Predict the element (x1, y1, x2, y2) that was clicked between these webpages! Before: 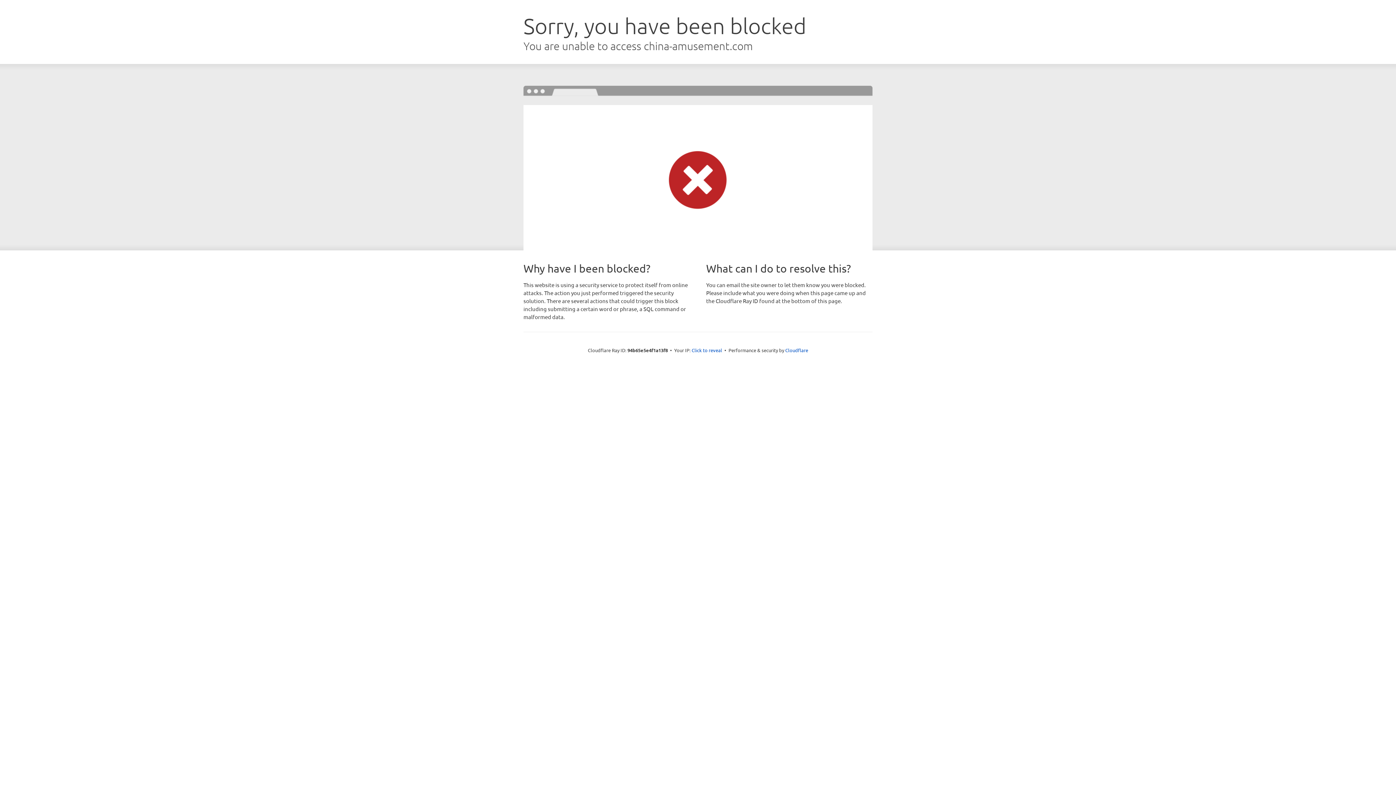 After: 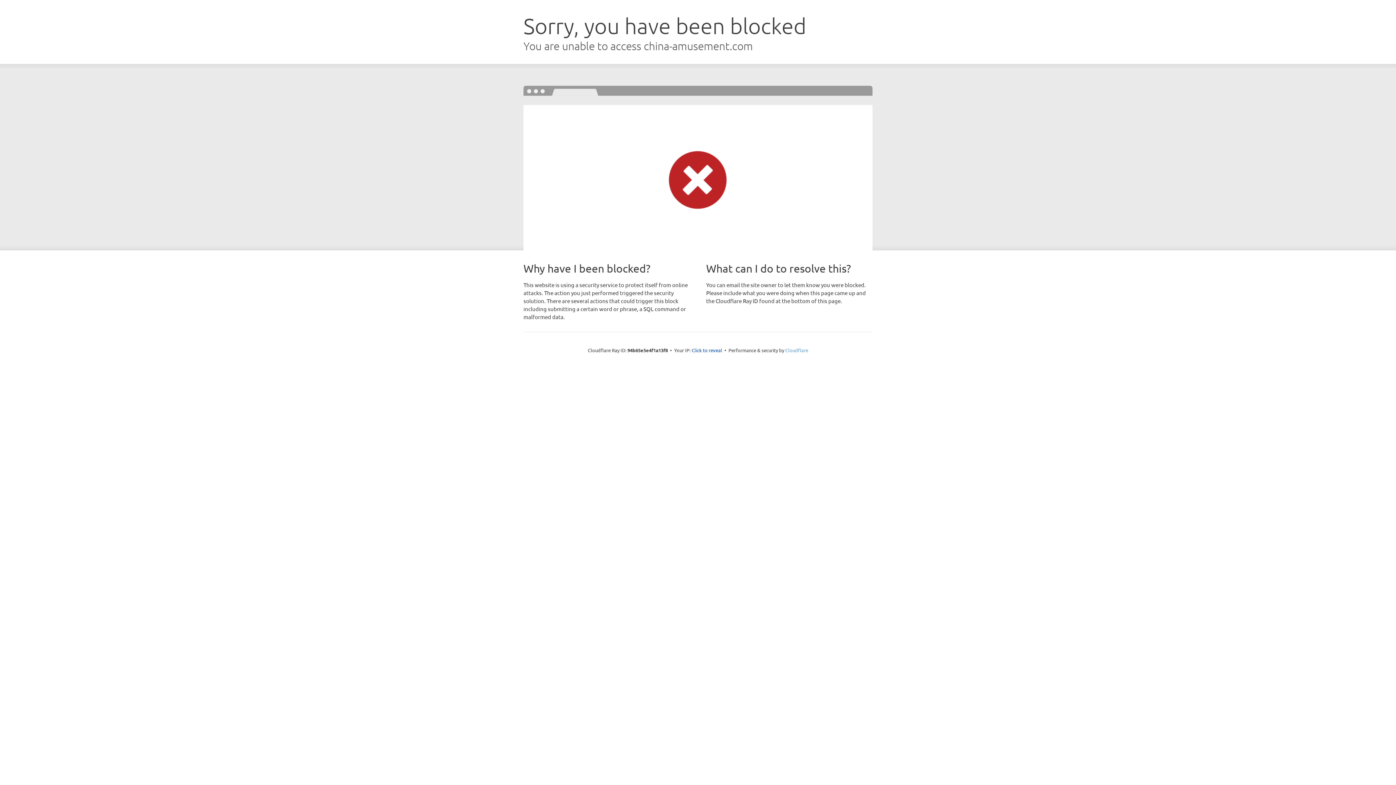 Action: label: Cloudflare bbox: (785, 347, 808, 353)